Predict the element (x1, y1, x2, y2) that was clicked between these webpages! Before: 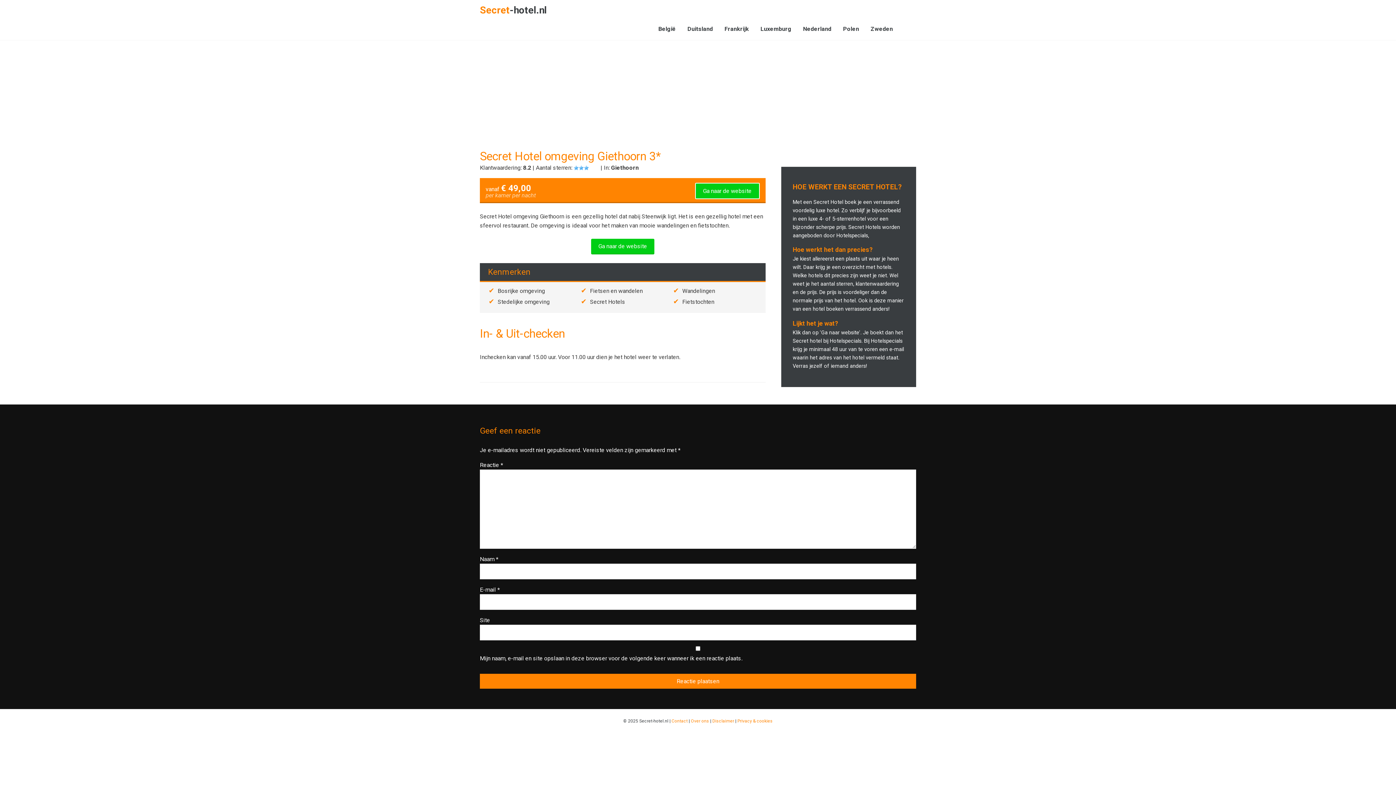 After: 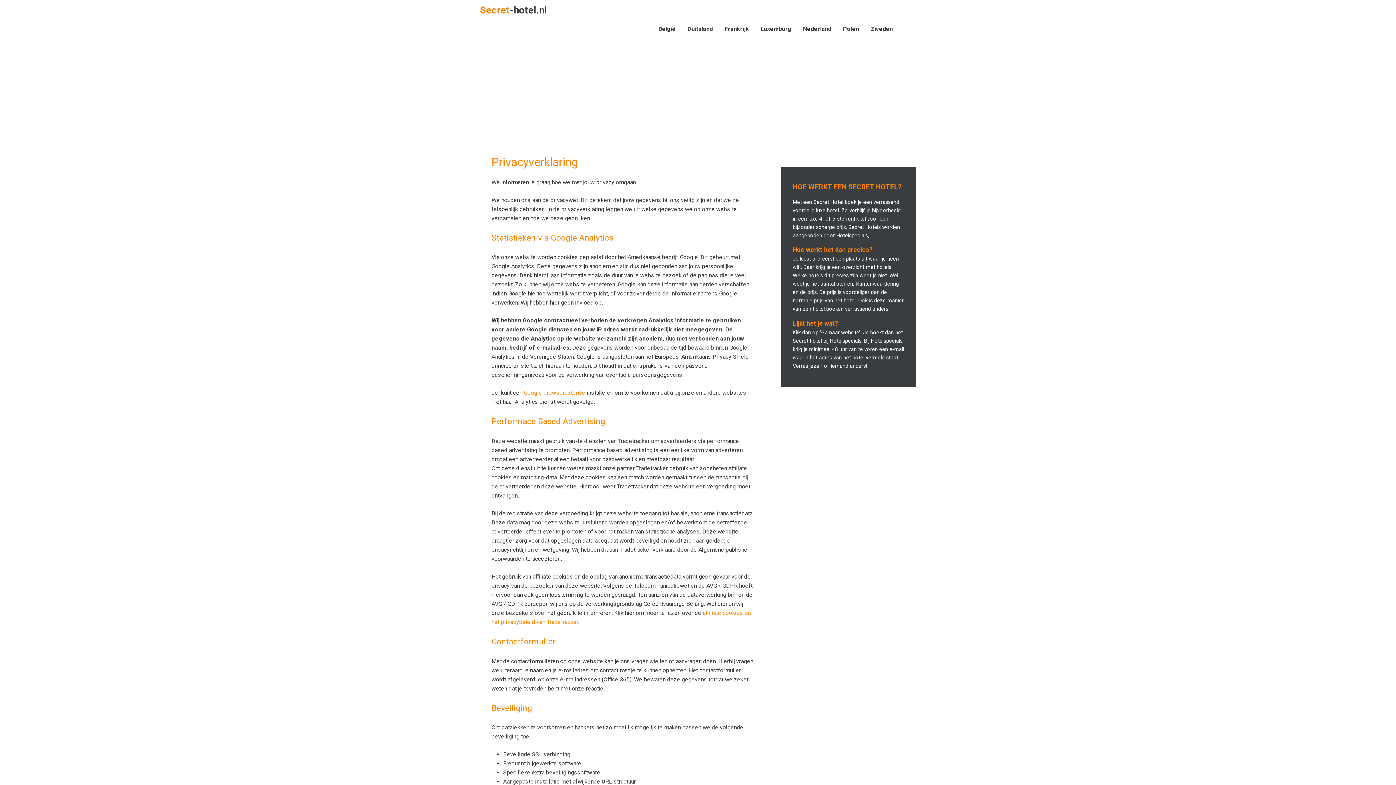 Action: bbox: (737, 718, 772, 723) label: Privacy & cookies